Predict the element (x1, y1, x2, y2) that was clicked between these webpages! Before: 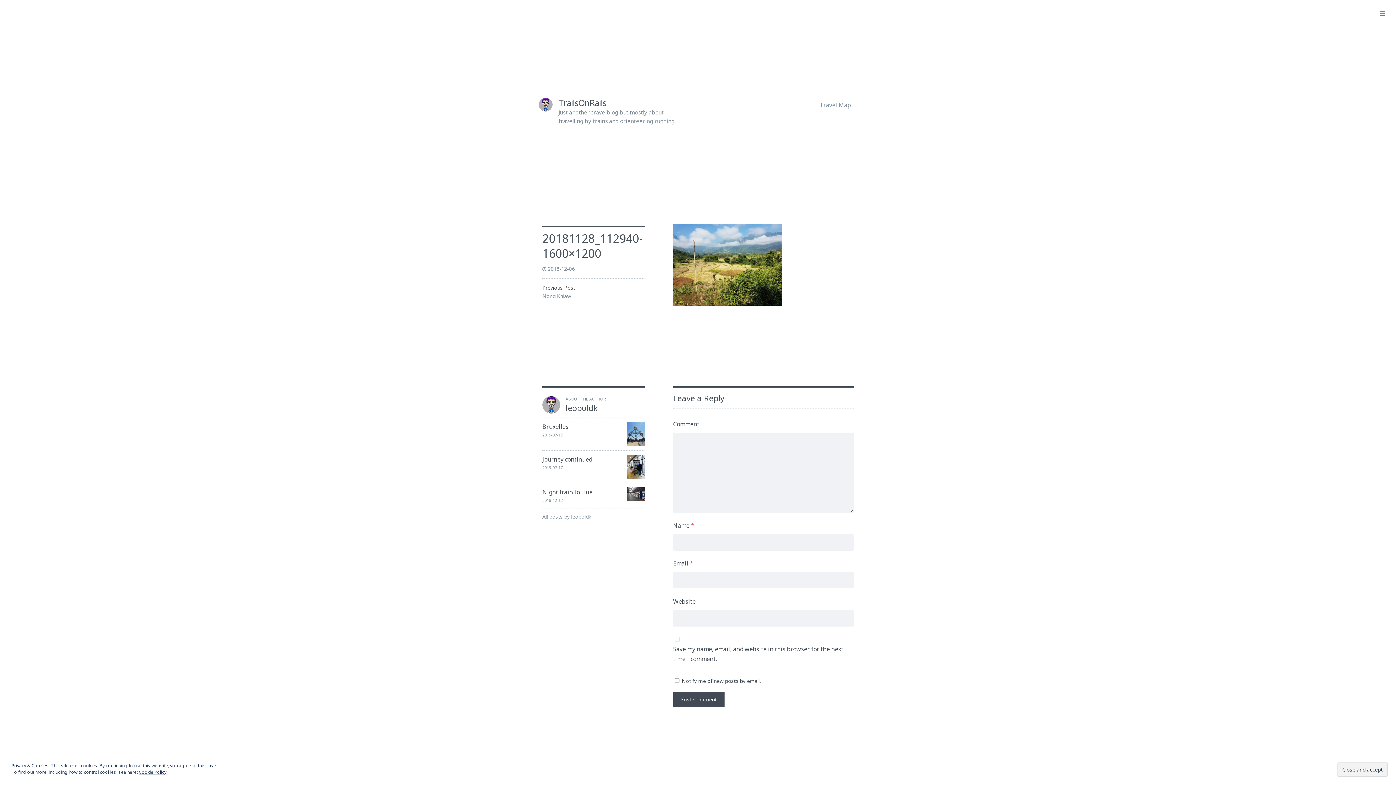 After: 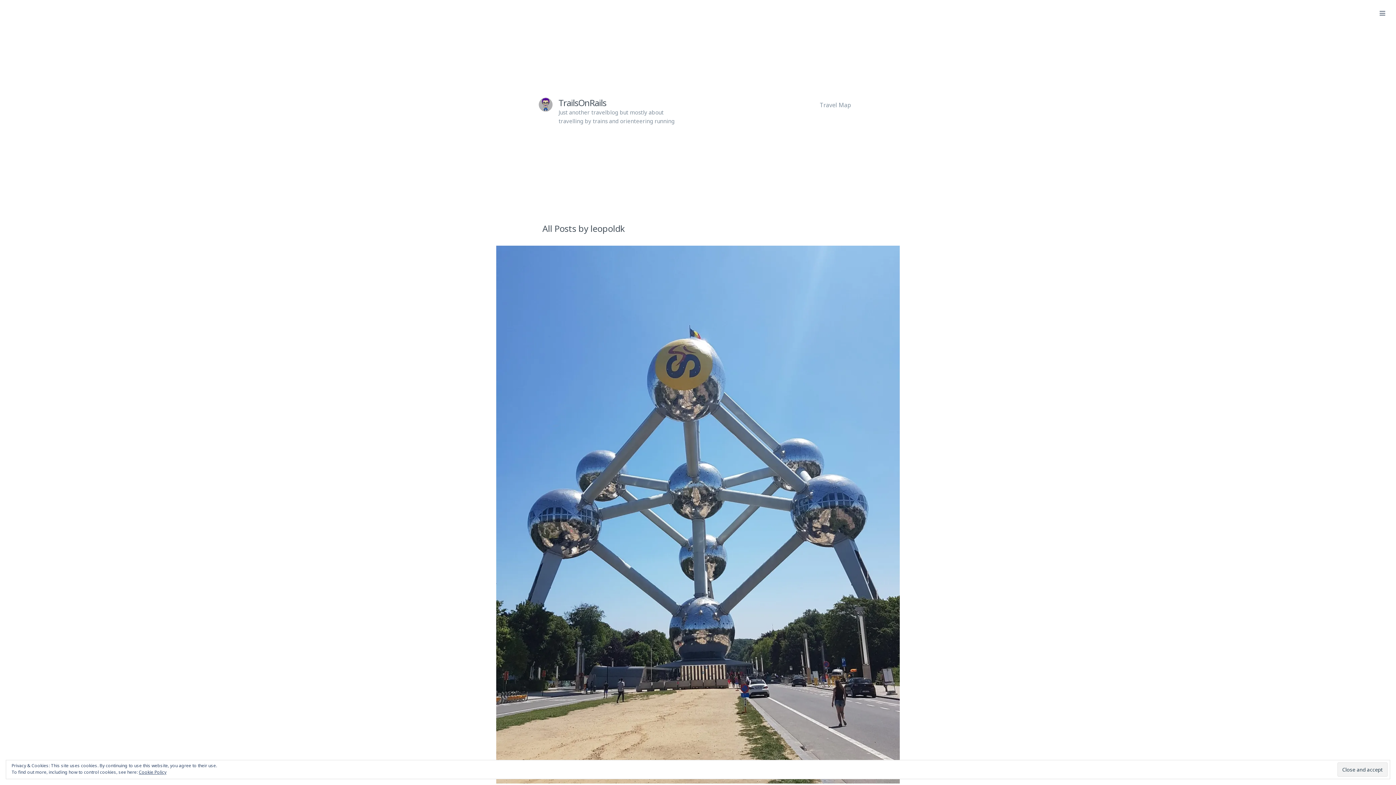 Action: bbox: (542, 508, 645, 521) label: All posts by leopoldk →